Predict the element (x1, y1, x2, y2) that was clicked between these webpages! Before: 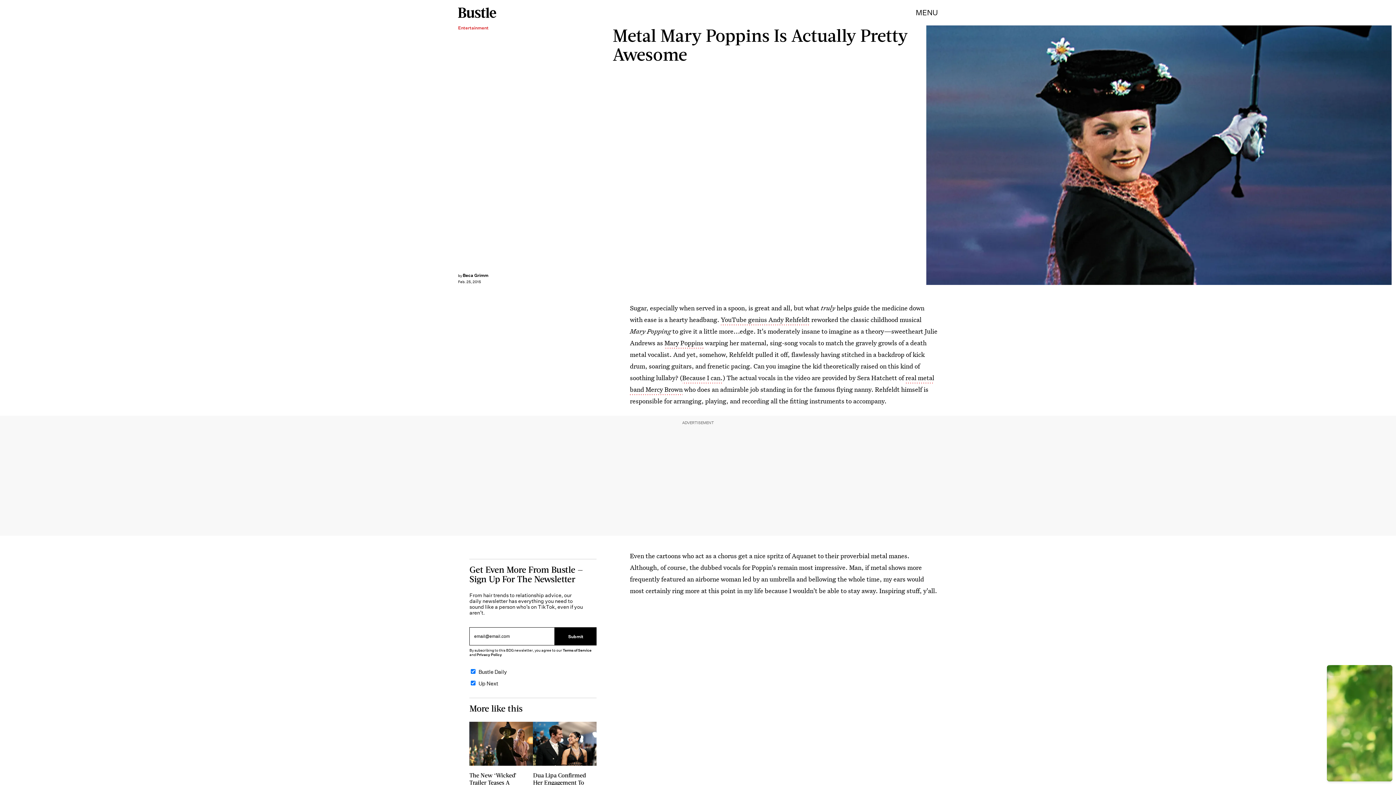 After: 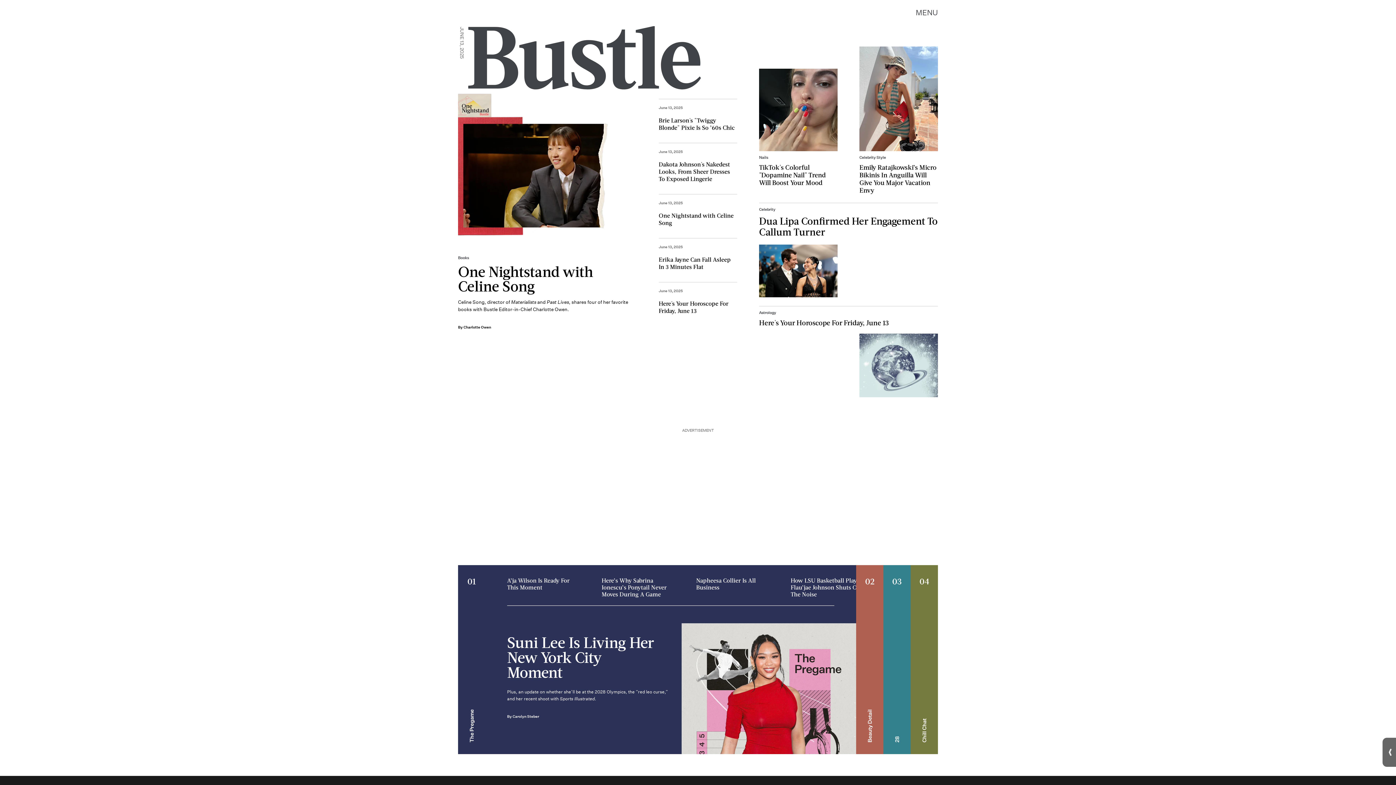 Action: bbox: (458, 0, 496, 25)